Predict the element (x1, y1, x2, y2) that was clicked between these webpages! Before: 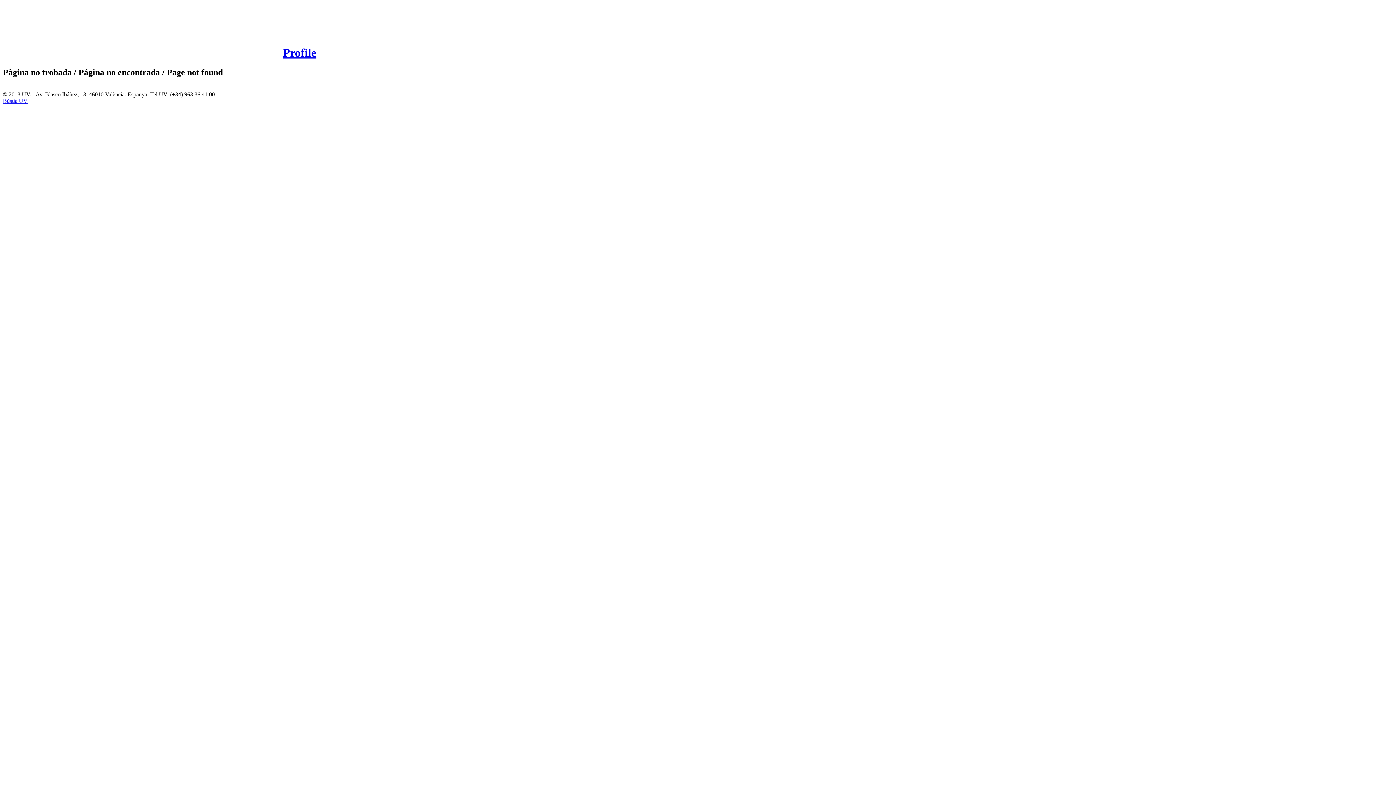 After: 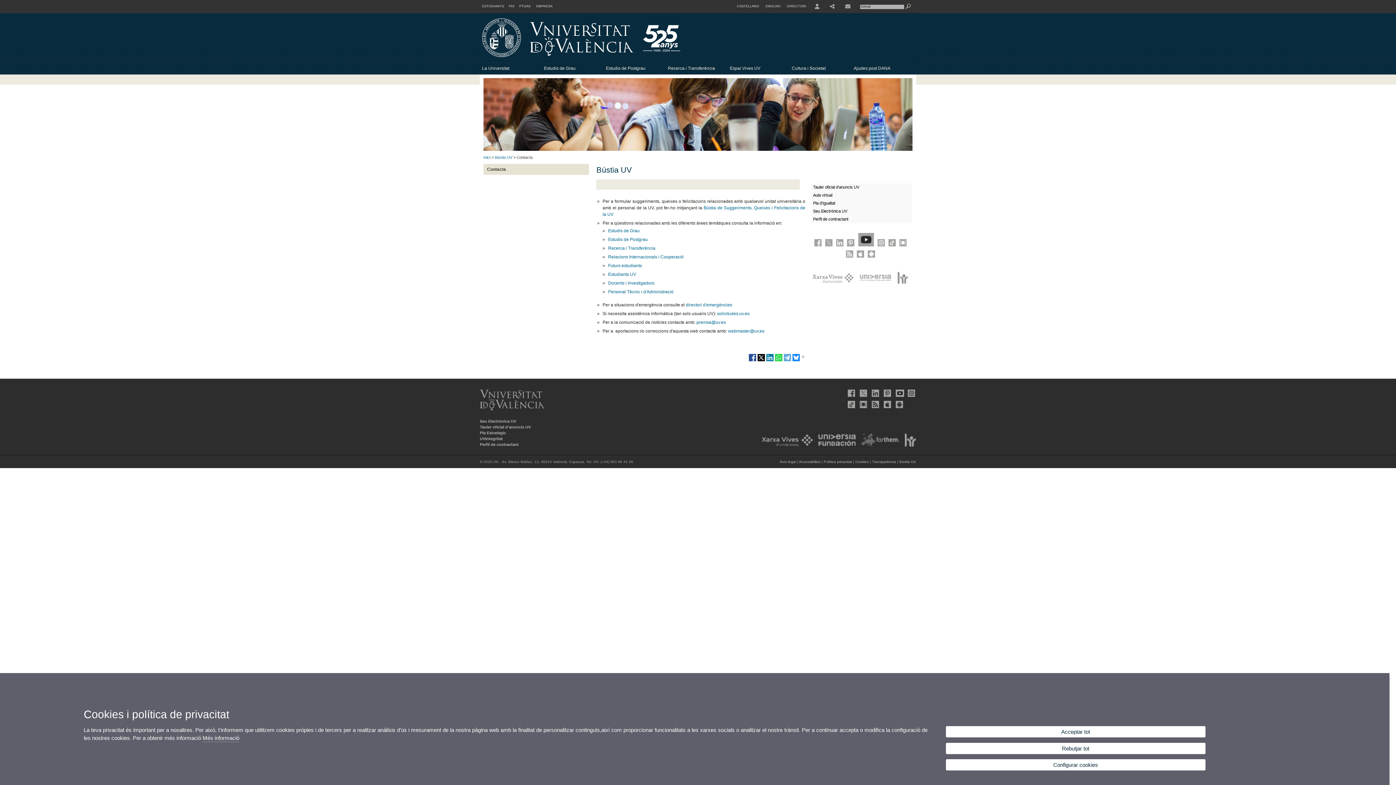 Action: label: Bústia UV bbox: (2, 97, 27, 103)